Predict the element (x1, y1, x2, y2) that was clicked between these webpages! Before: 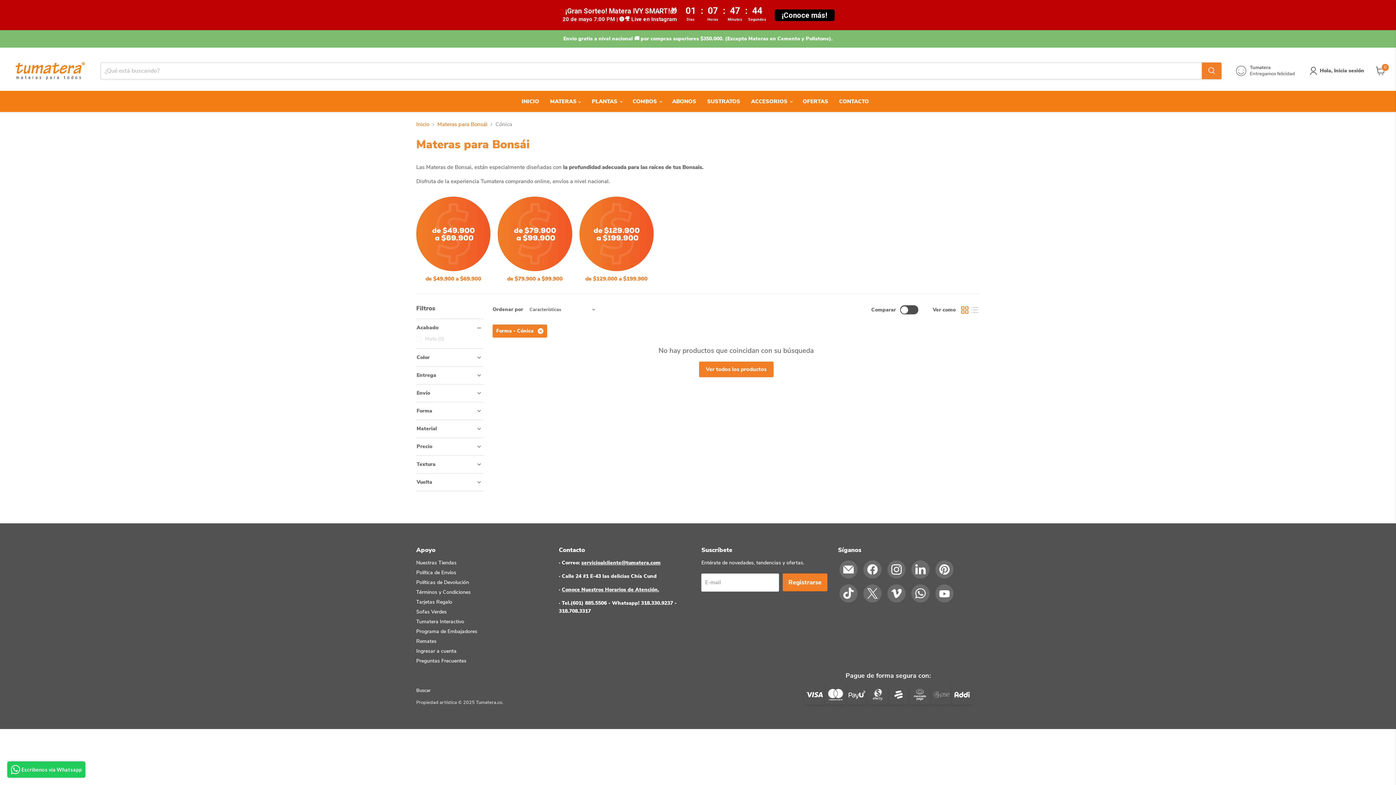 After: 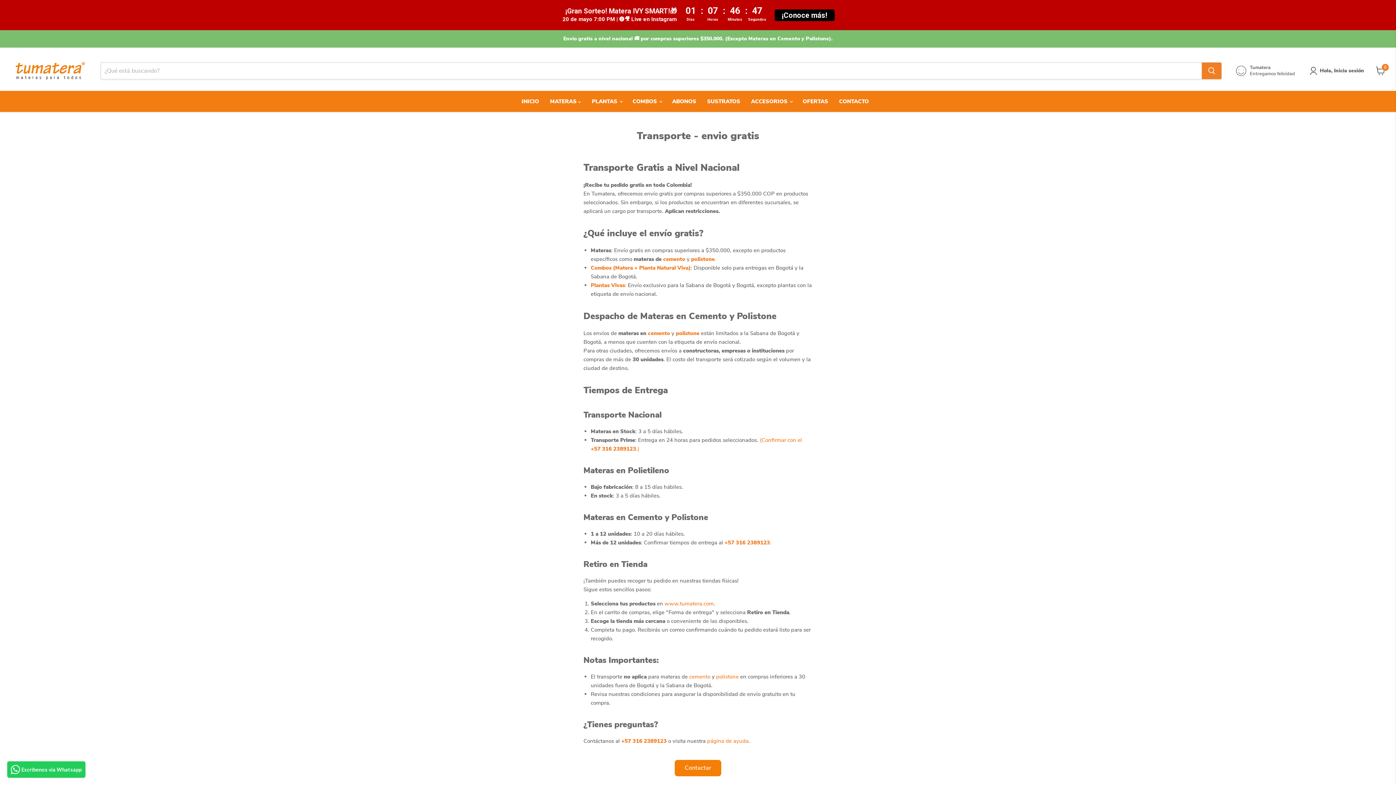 Action: bbox: (1, 32, 1394, 45)